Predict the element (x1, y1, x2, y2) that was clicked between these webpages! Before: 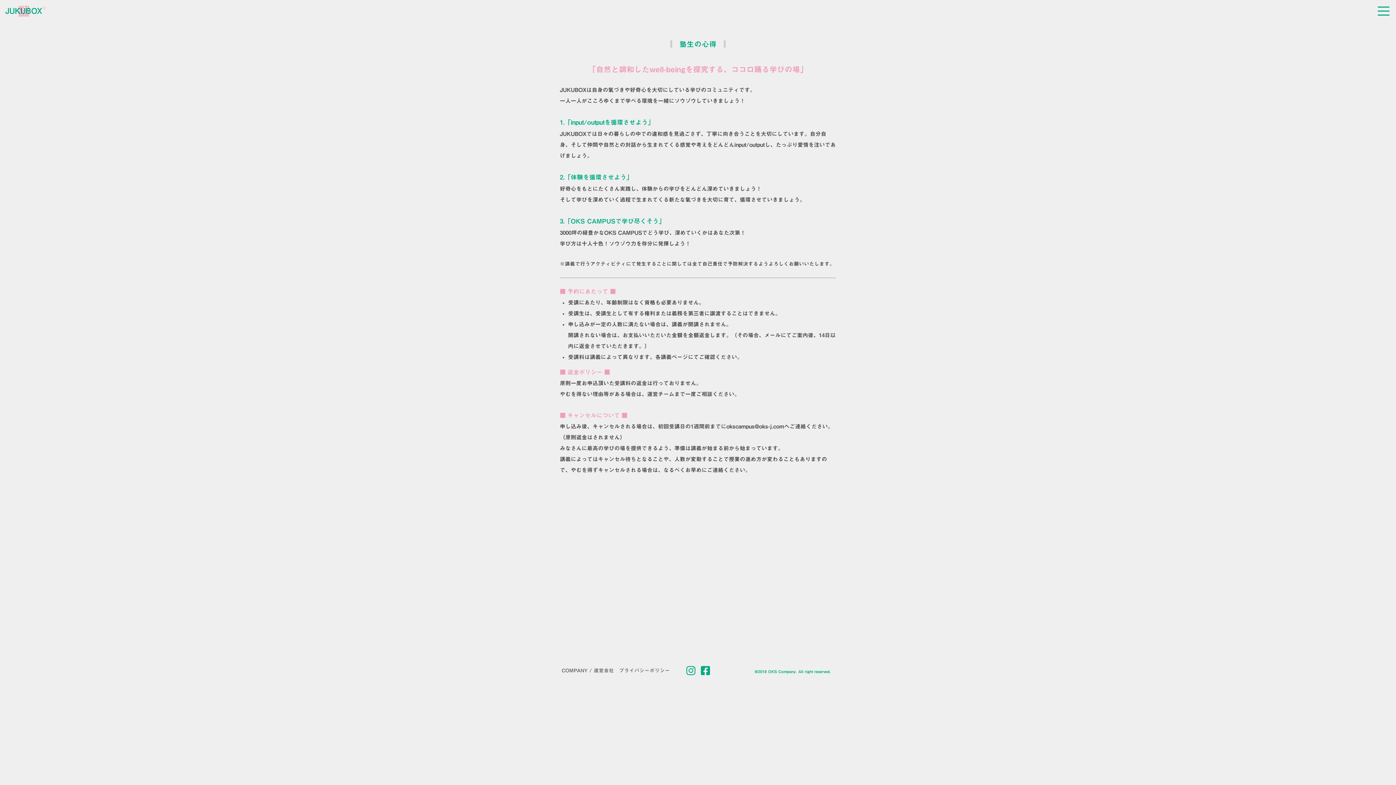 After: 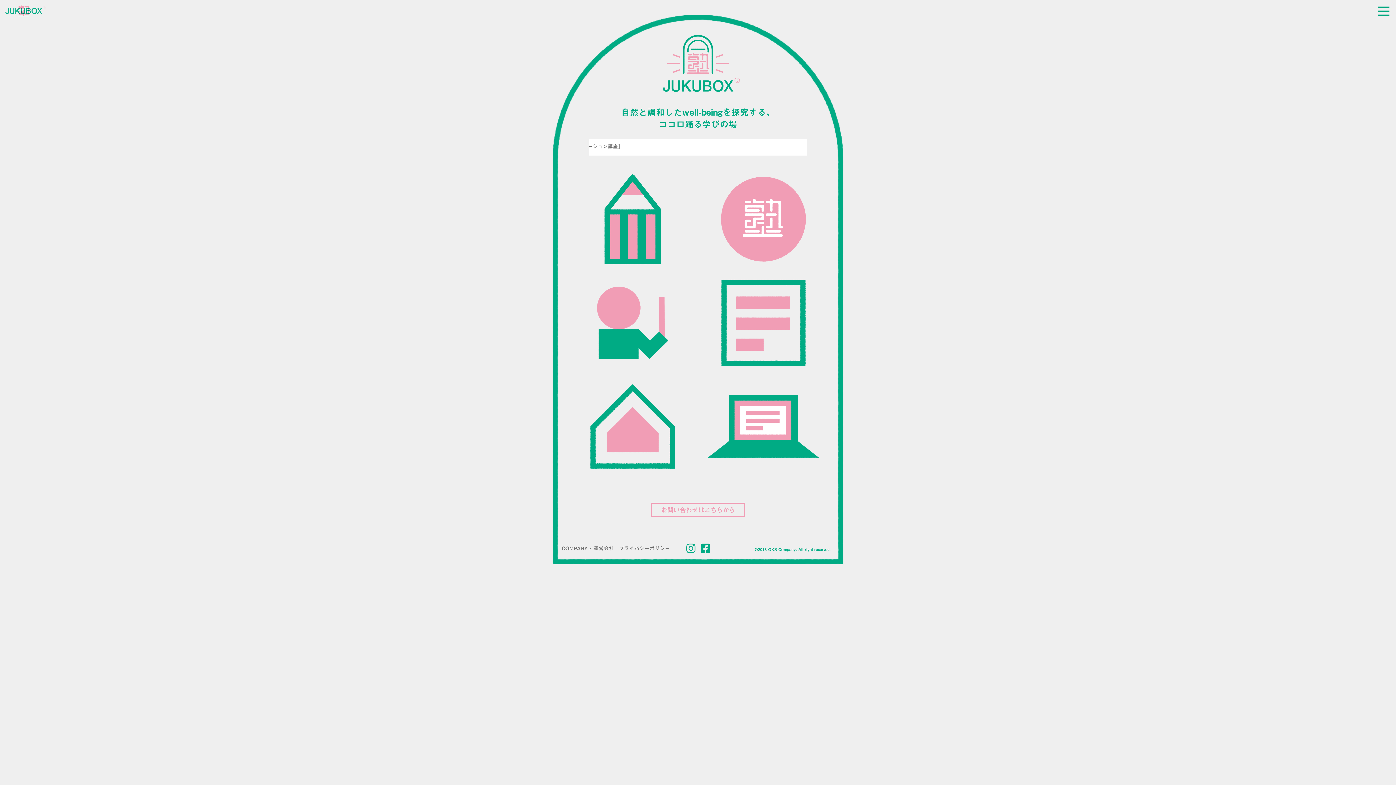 Action: bbox: (0, 16, 50, 22)